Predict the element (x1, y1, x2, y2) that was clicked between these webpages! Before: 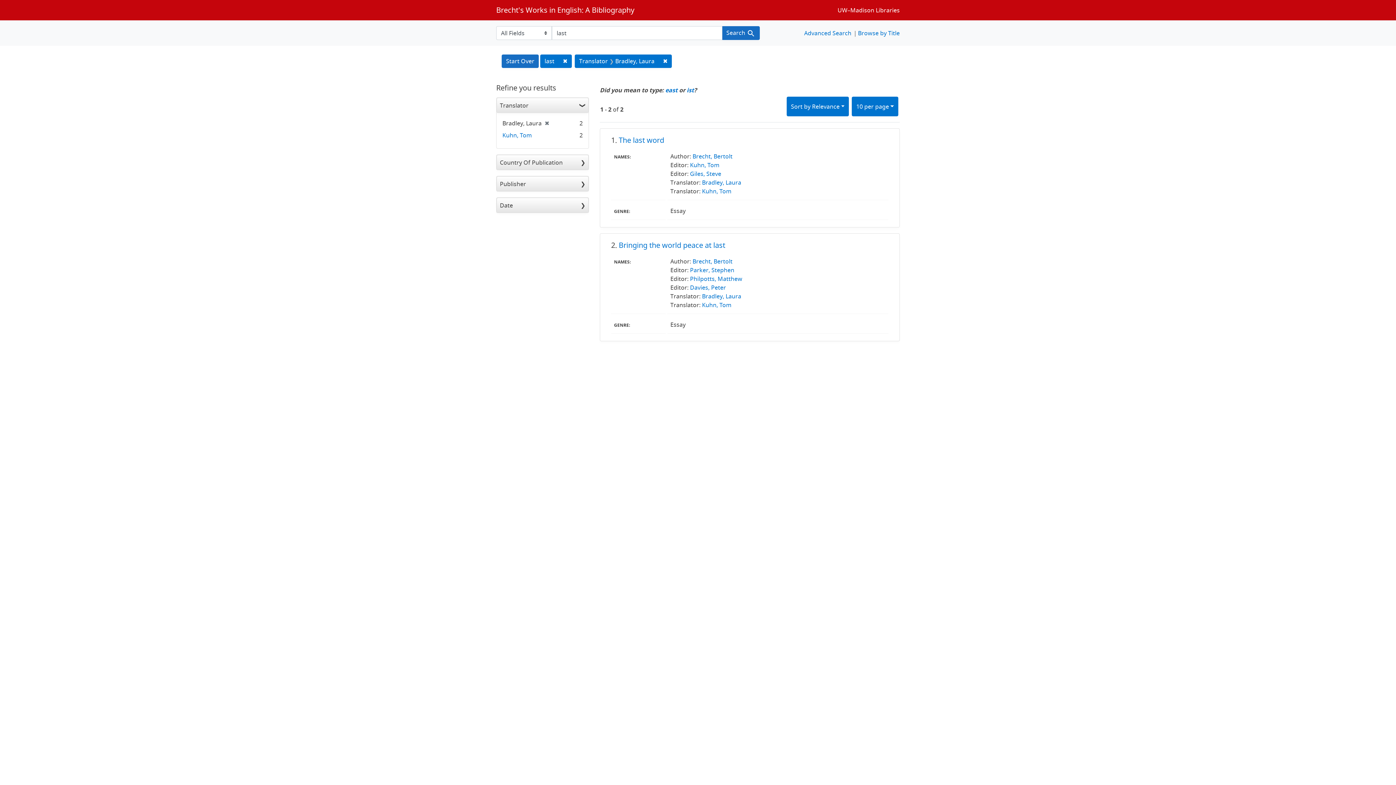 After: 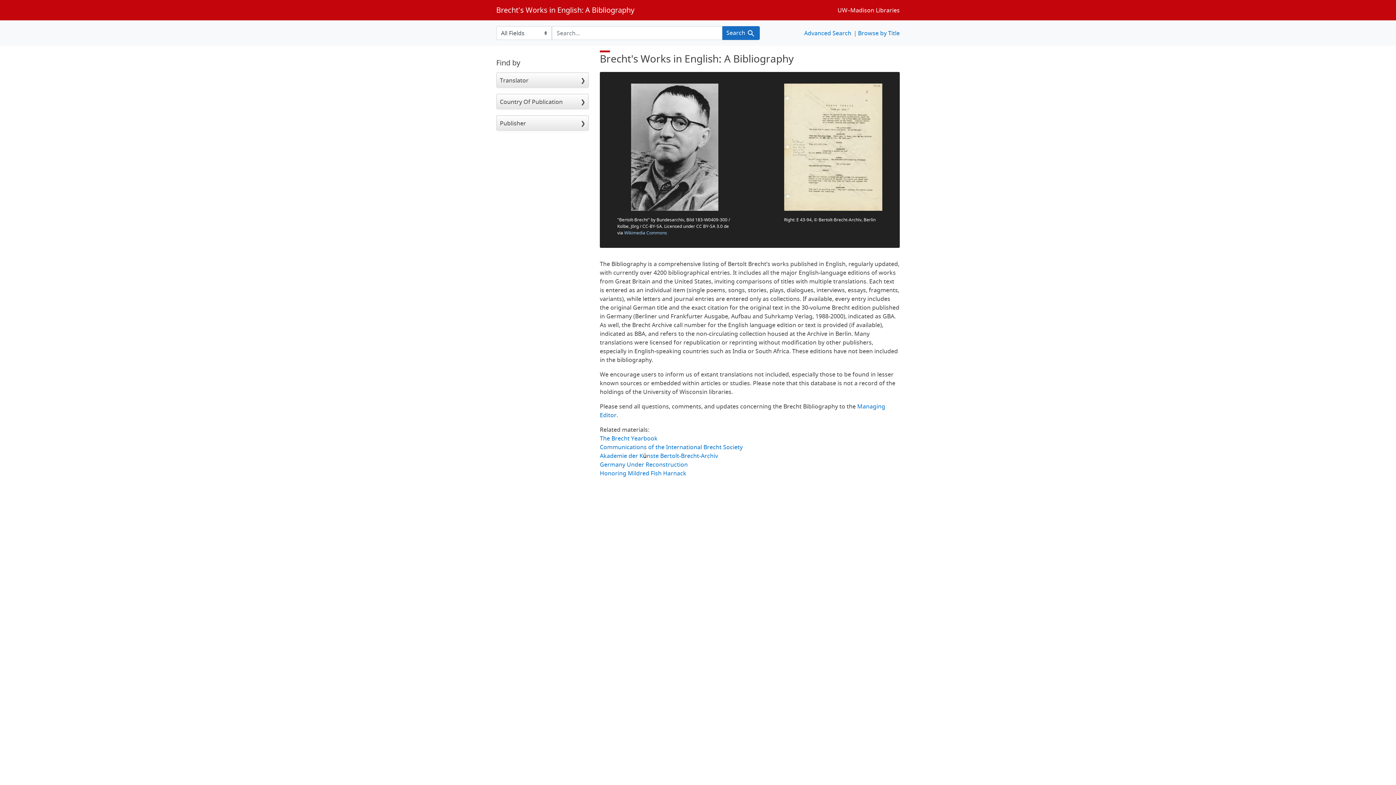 Action: label: Brecht's Works in English: A Bibliography bbox: (496, 2, 634, 17)